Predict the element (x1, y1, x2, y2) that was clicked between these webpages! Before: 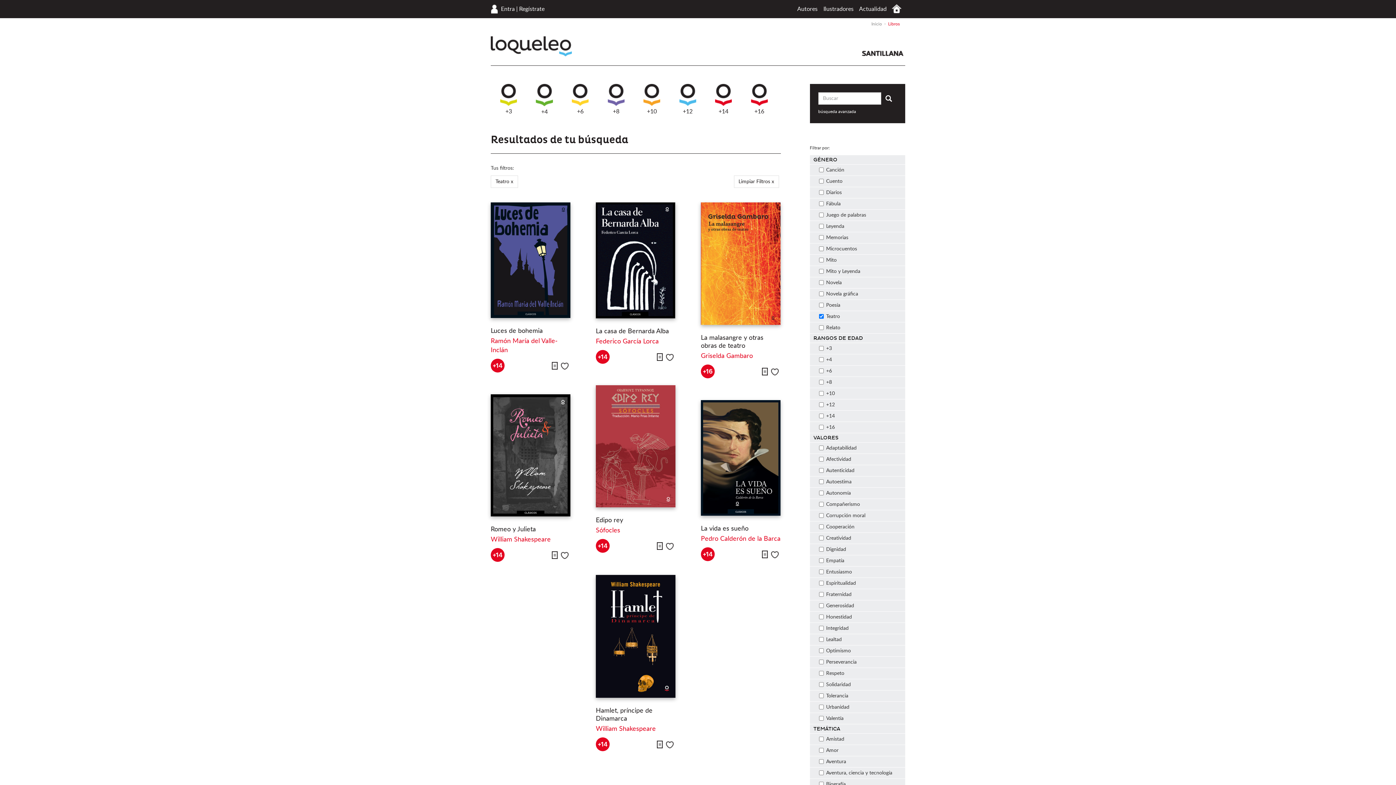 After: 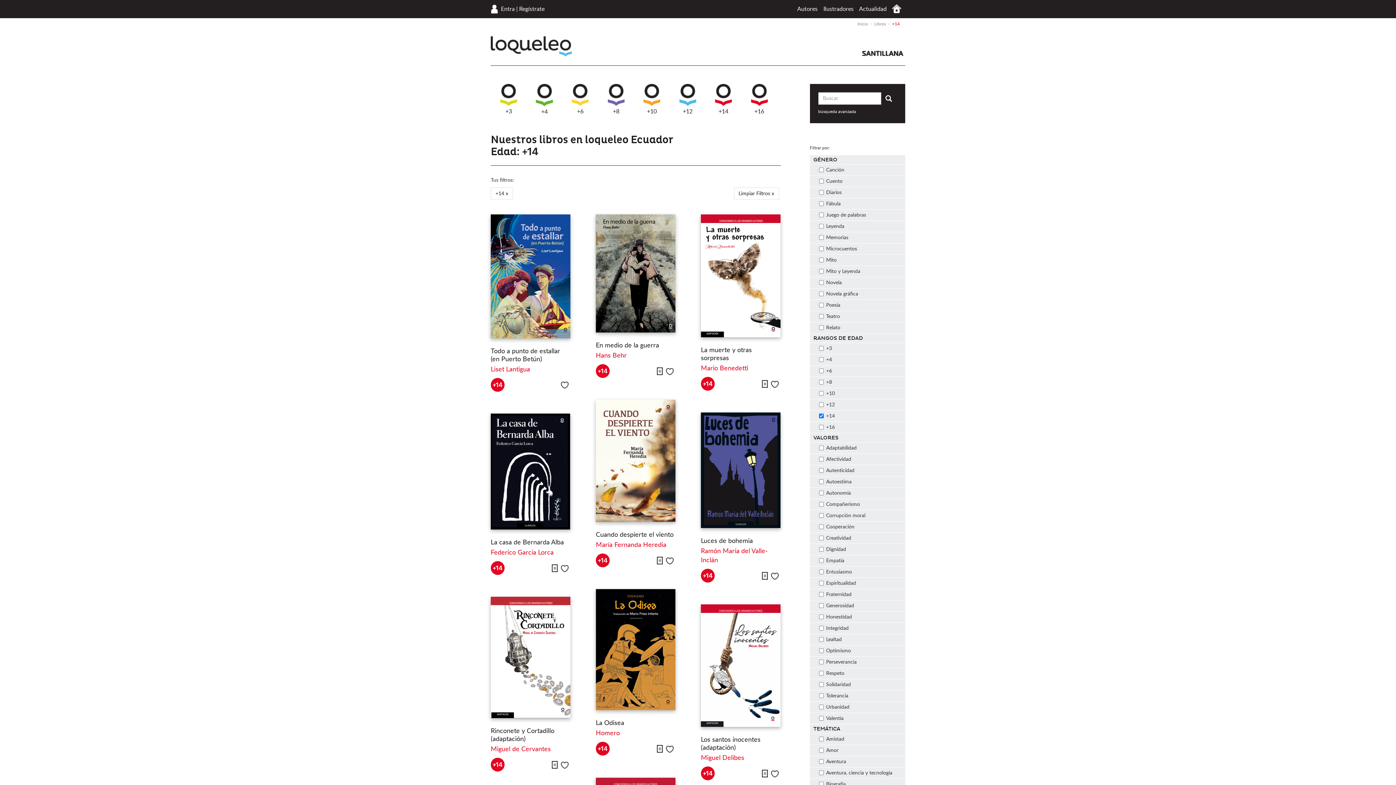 Action: label: +14 bbox: (705, 84, 741, 114)